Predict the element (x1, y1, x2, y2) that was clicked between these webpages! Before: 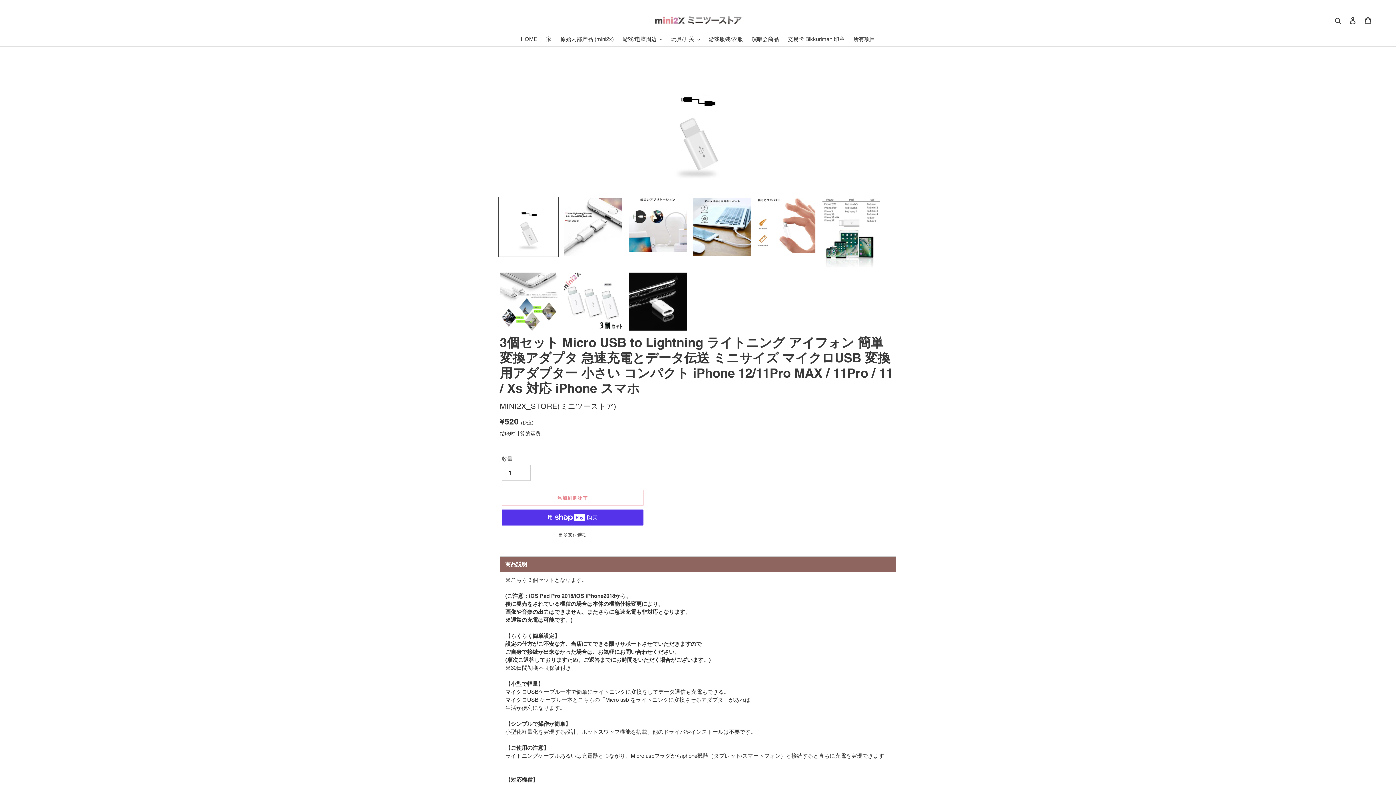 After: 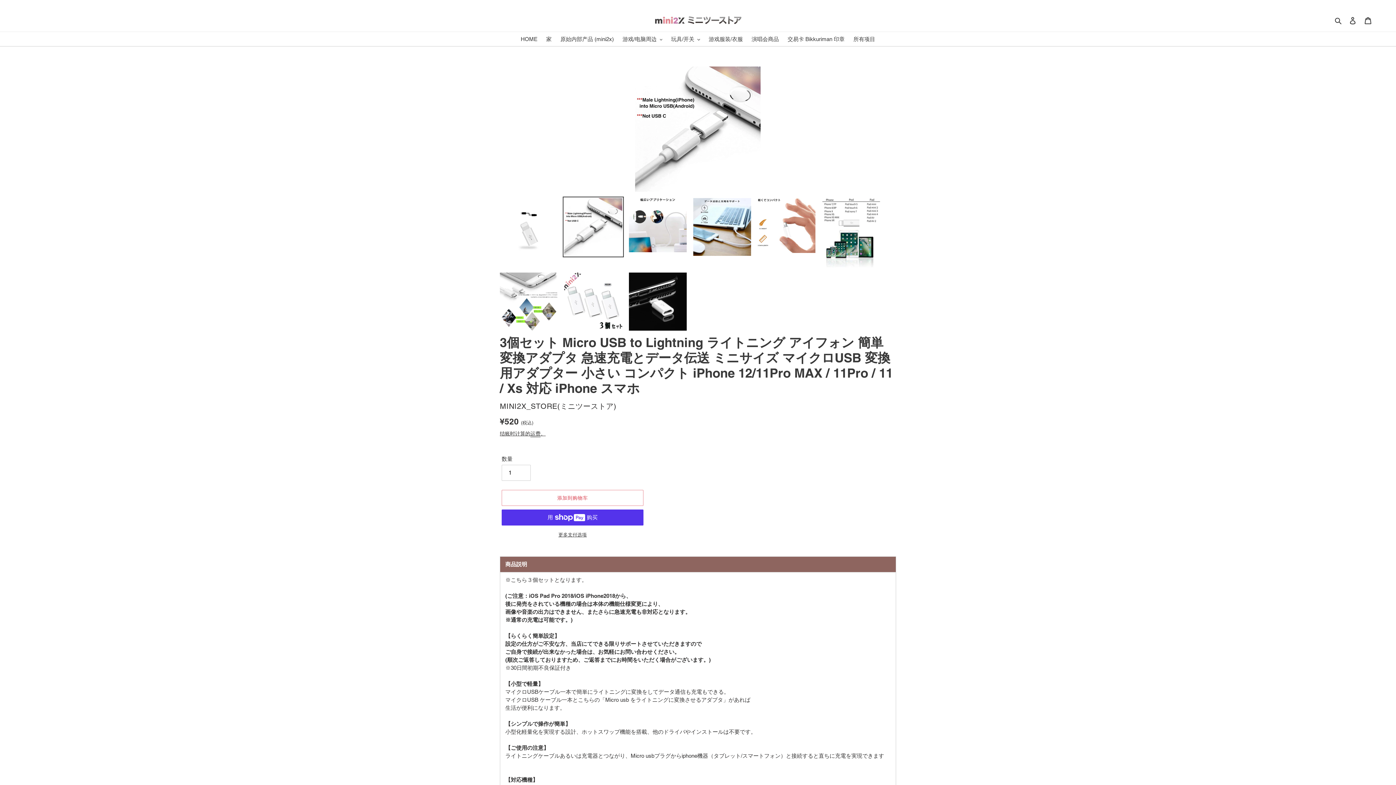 Action: bbox: (563, 196, 623, 257)